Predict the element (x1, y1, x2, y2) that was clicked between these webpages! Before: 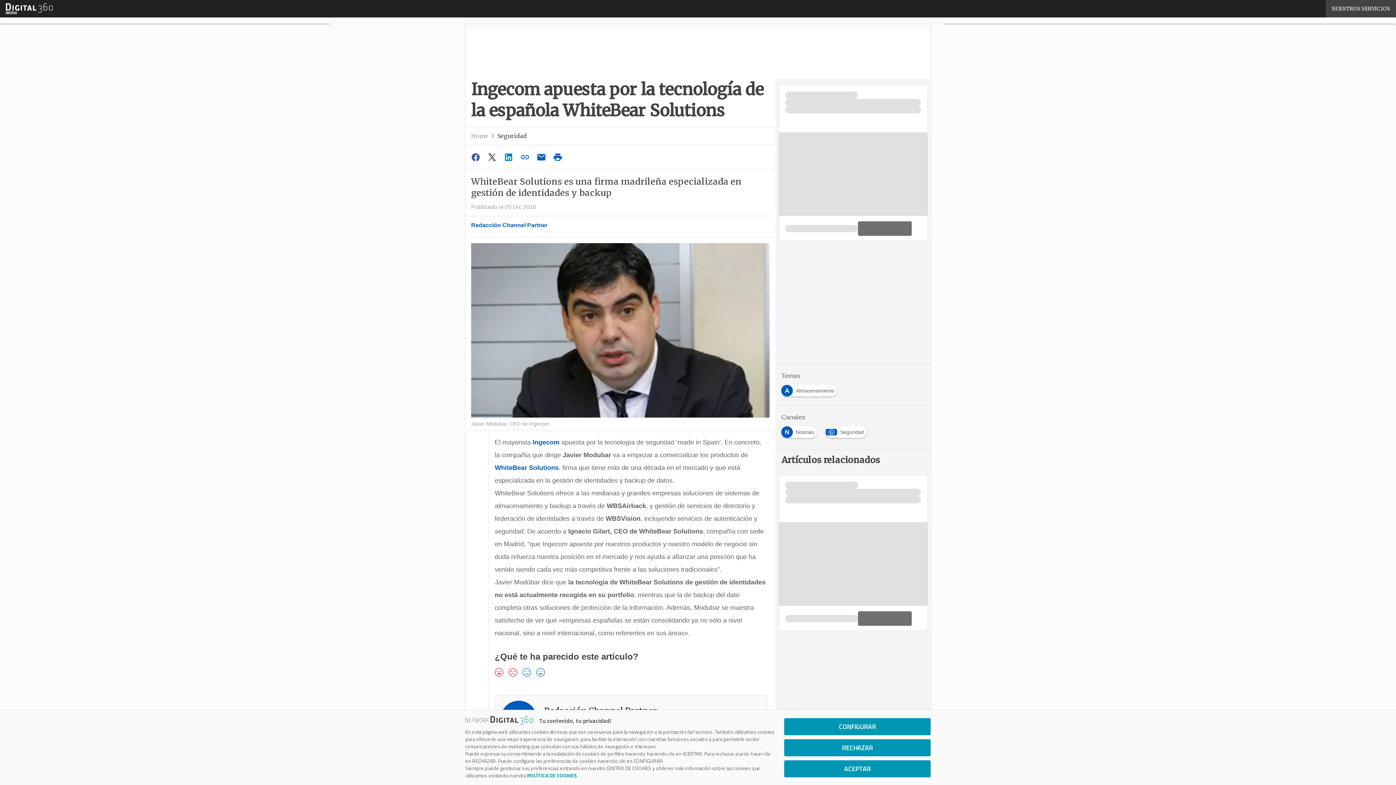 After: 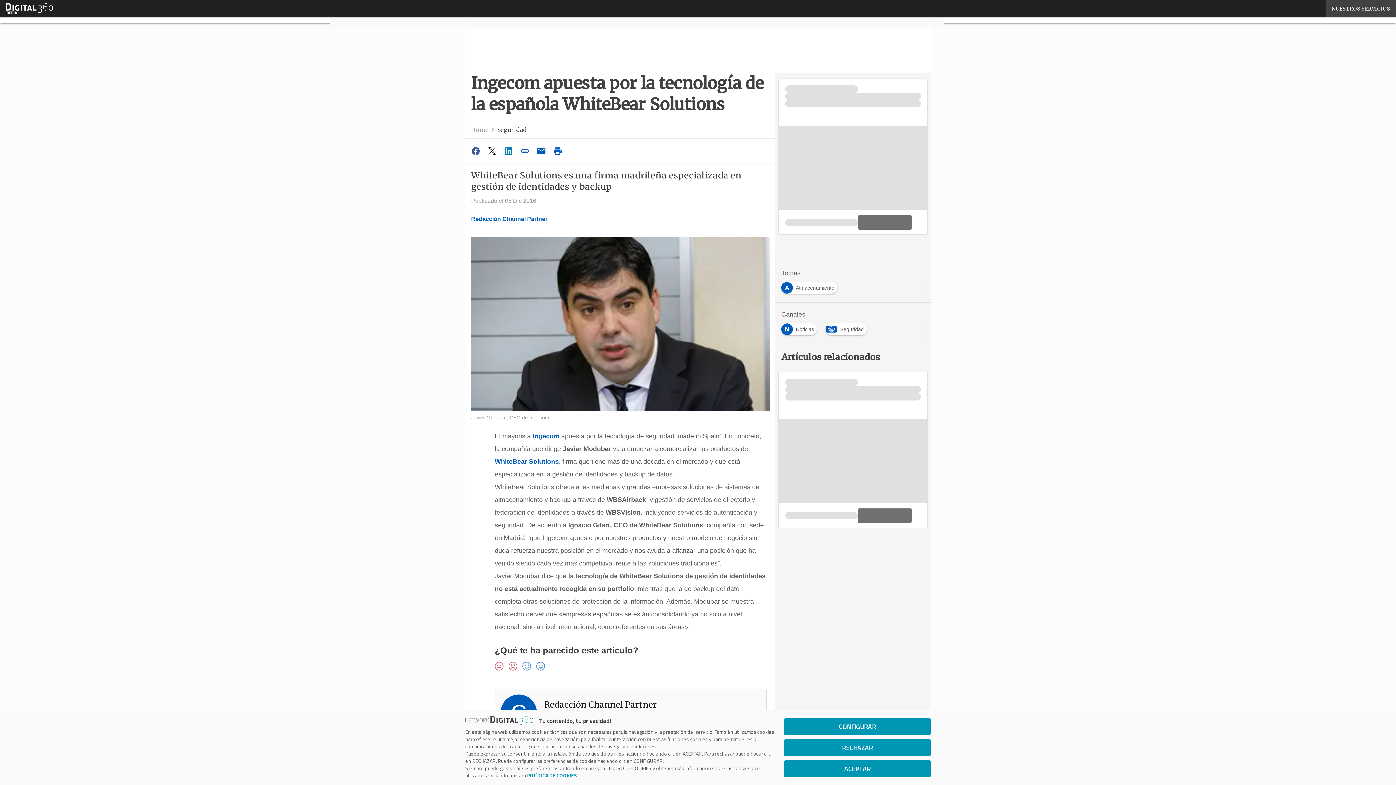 Action: bbox: (494, 464, 558, 471) label: WhiteBear Solutions